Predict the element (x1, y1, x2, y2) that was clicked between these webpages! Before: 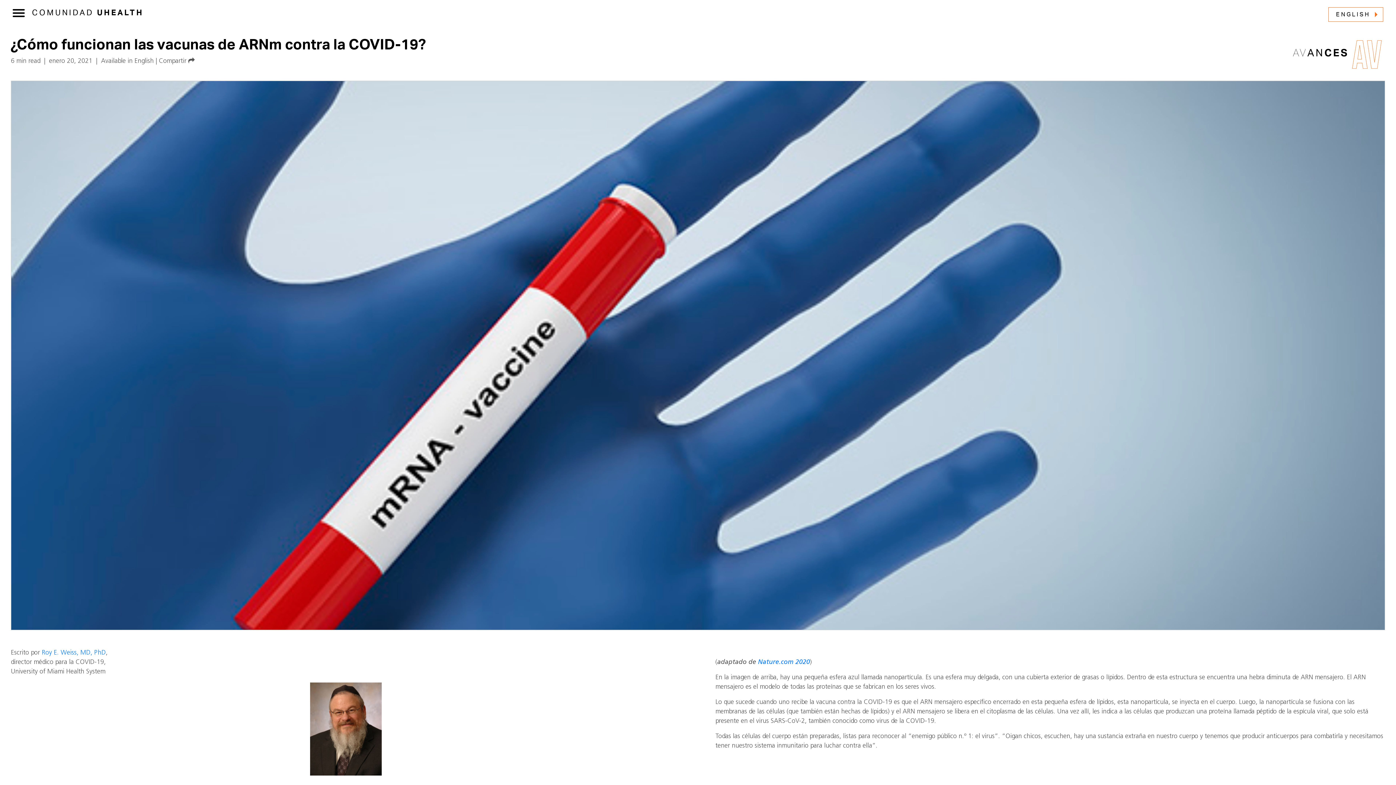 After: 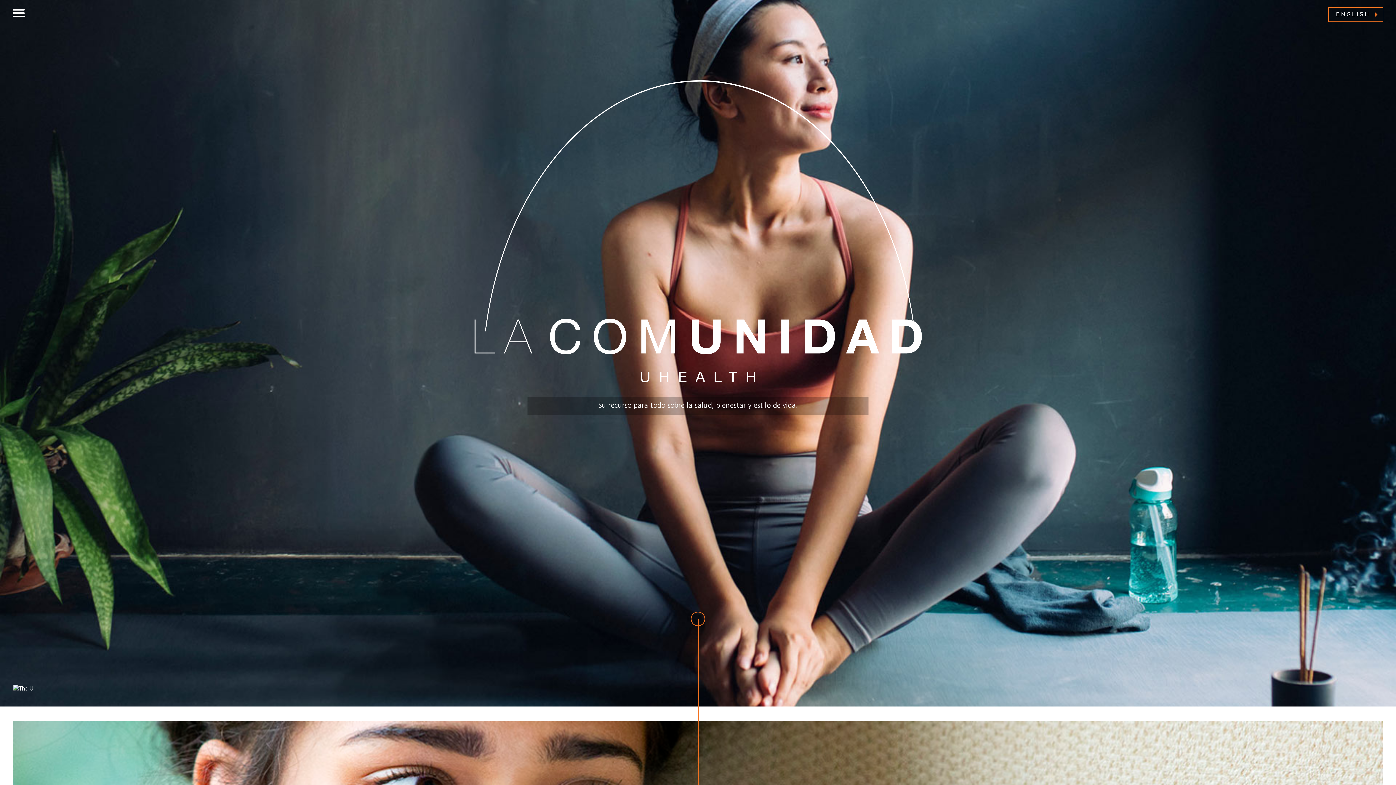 Action: bbox: (32, 7, 576, 18) label: COMUNIDAD UHEALTH